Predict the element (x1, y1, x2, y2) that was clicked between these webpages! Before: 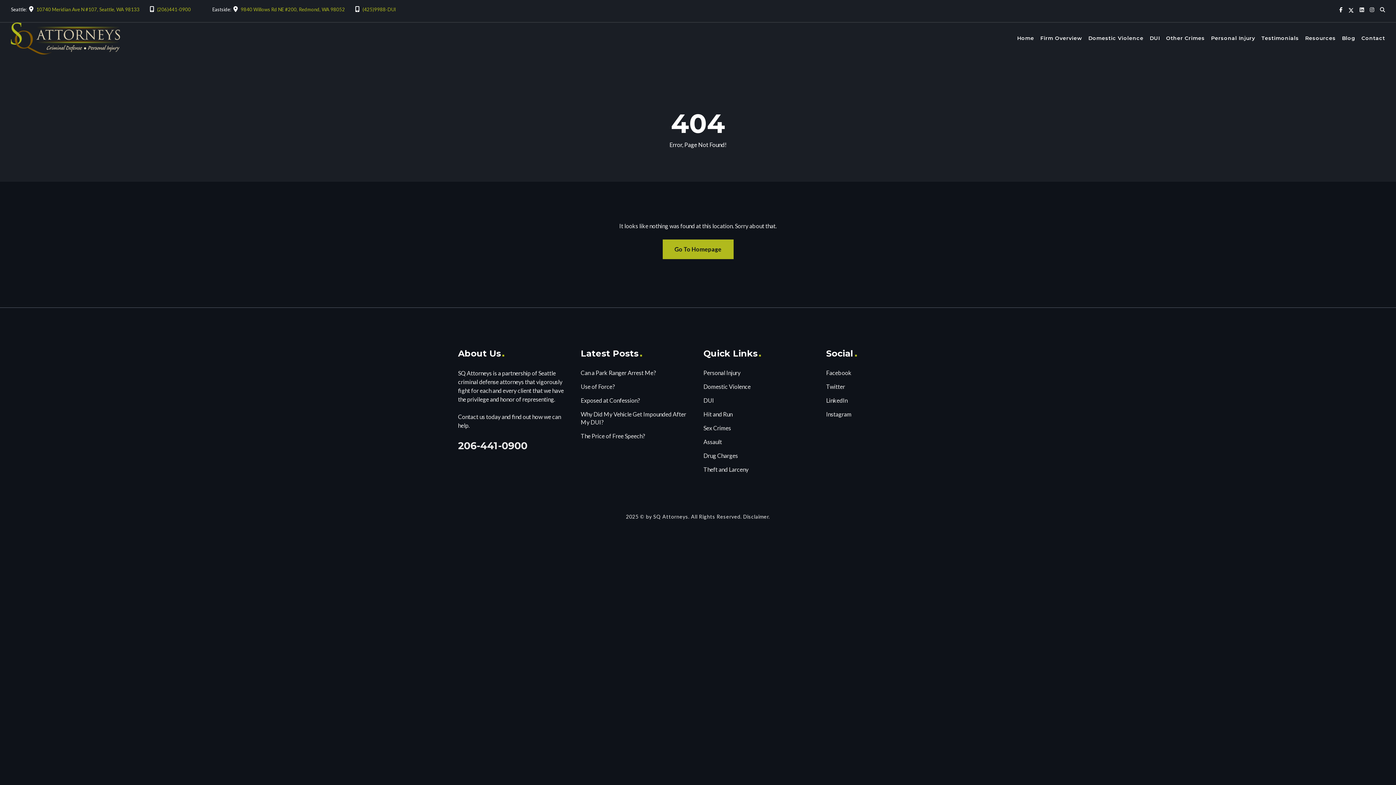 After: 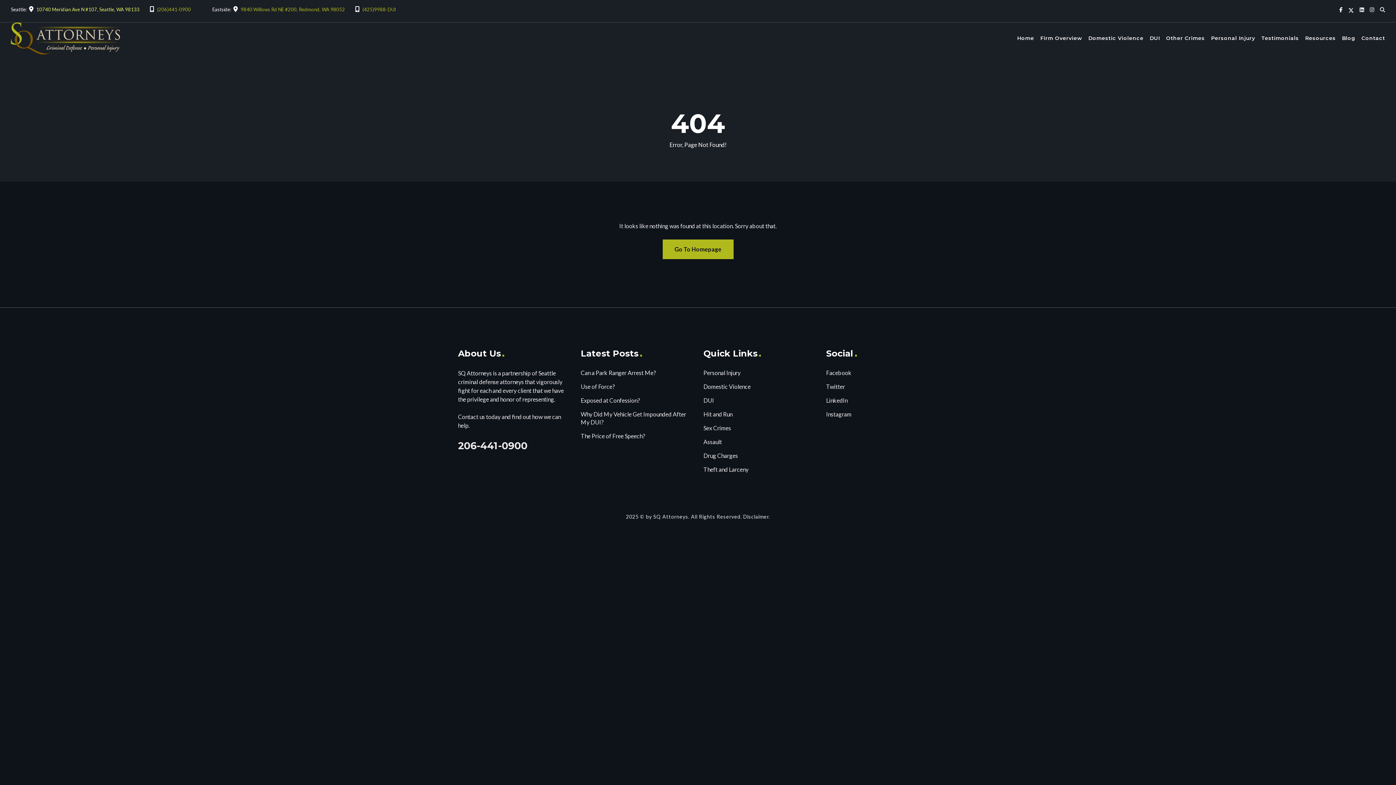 Action: label: 10740 Meridian Ave N #107, Seattle, WA 98133 bbox: (36, 6, 139, 12)